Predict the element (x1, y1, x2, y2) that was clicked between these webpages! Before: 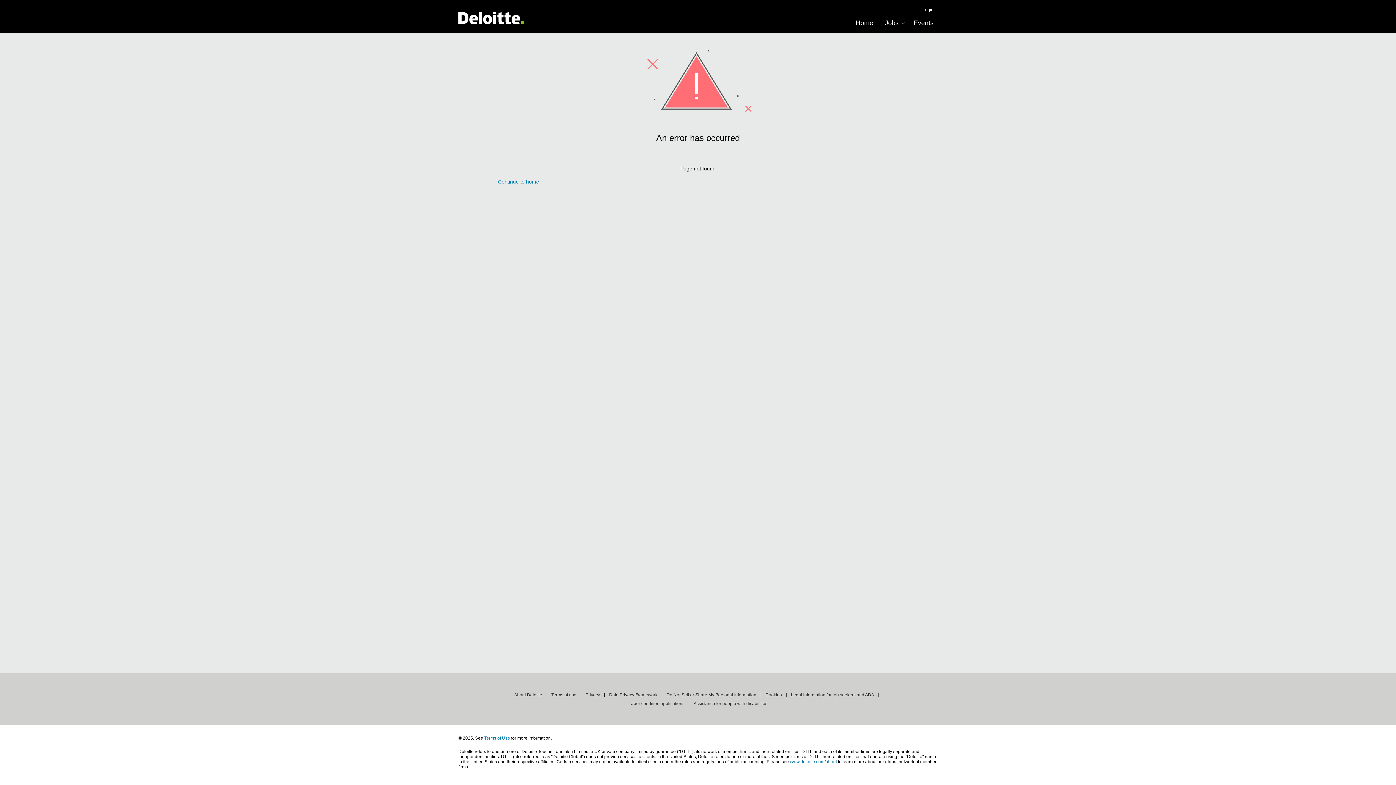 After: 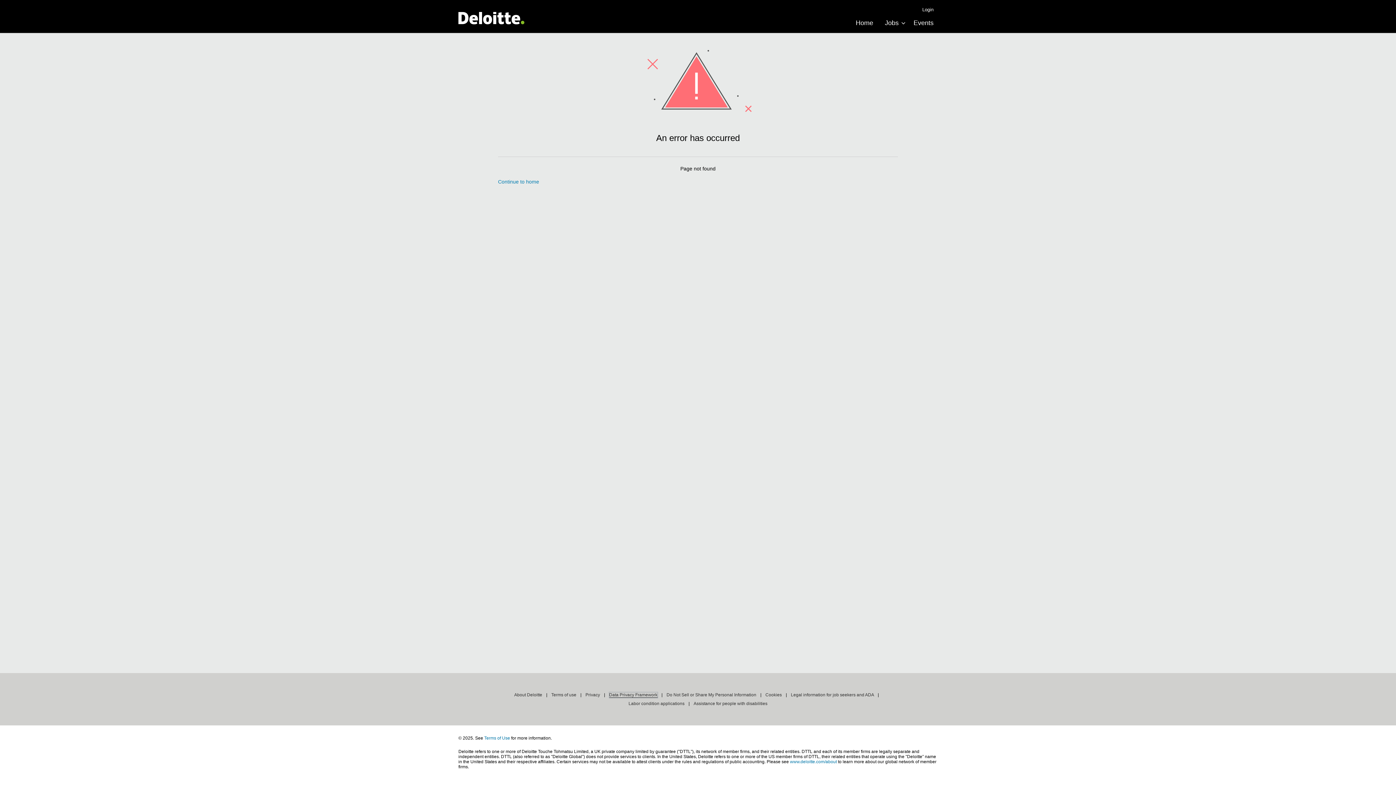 Action: label: Data Privacy Framework bbox: (609, 692, 657, 698)